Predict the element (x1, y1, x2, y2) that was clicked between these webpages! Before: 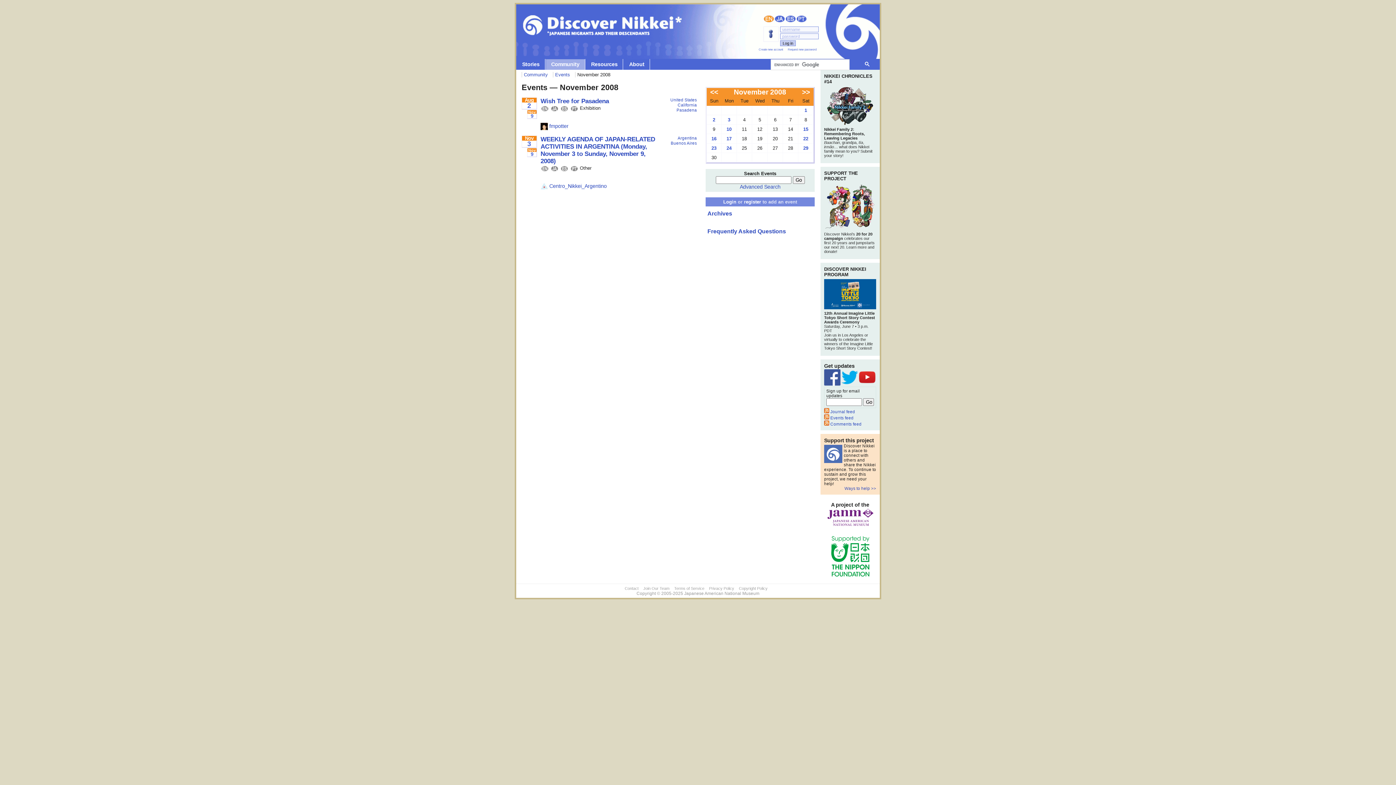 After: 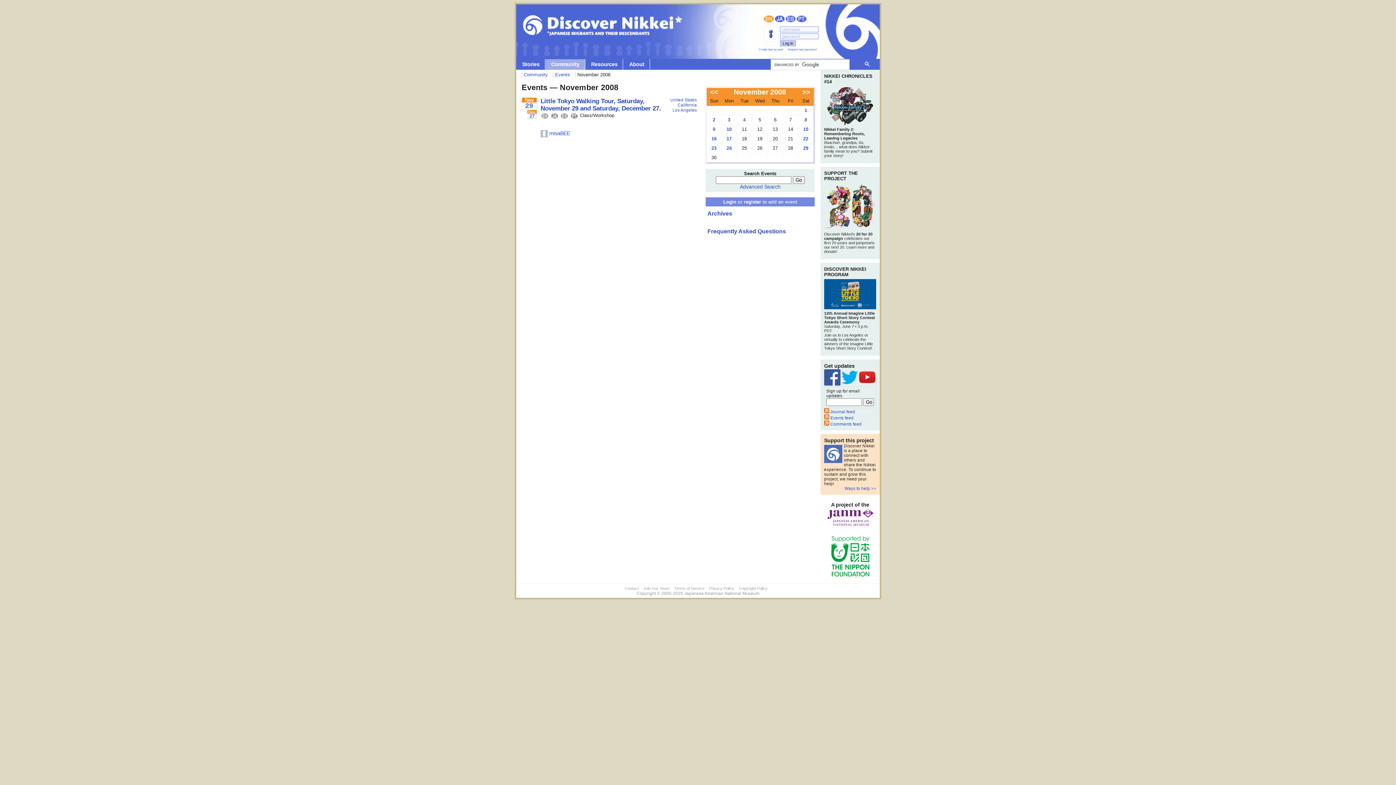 Action: bbox: (798, 143, 813, 152) label: 29